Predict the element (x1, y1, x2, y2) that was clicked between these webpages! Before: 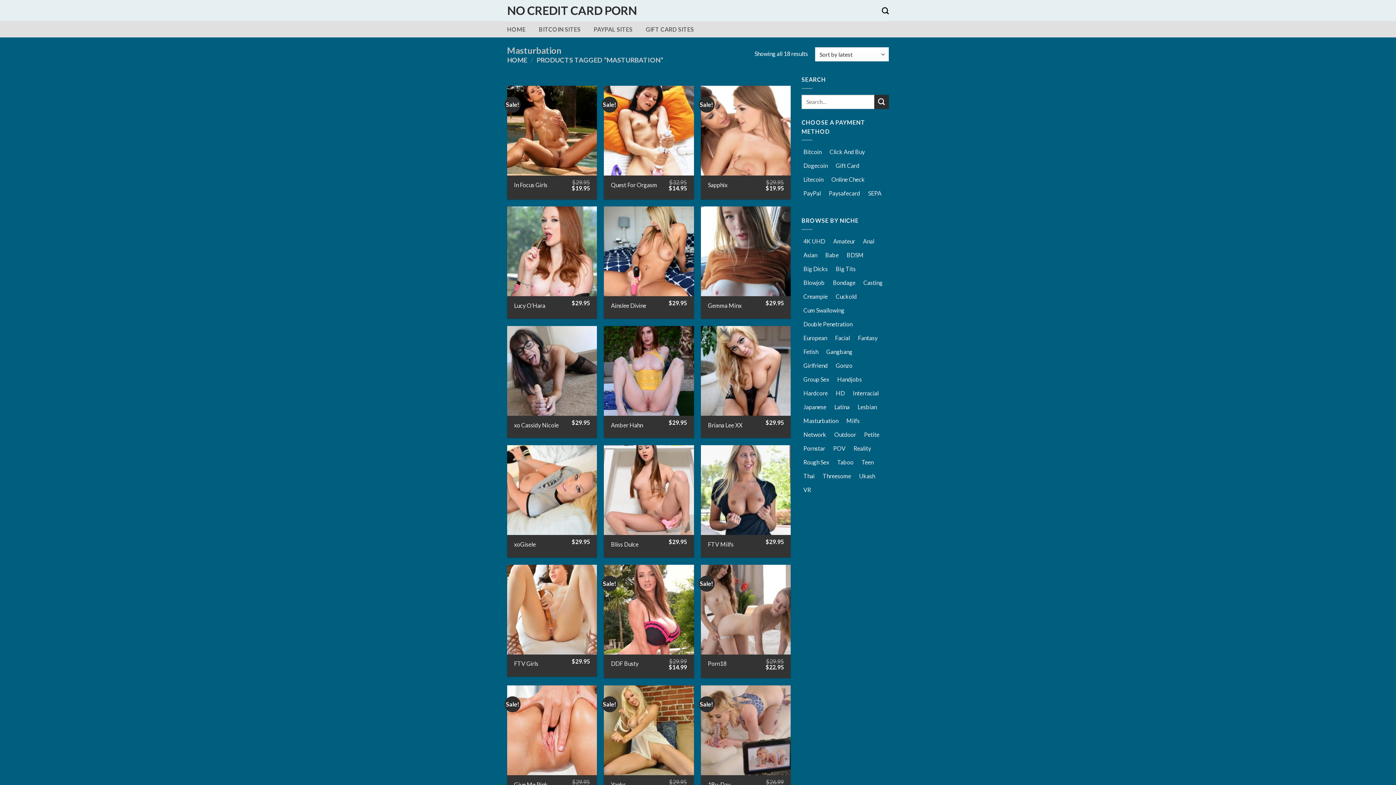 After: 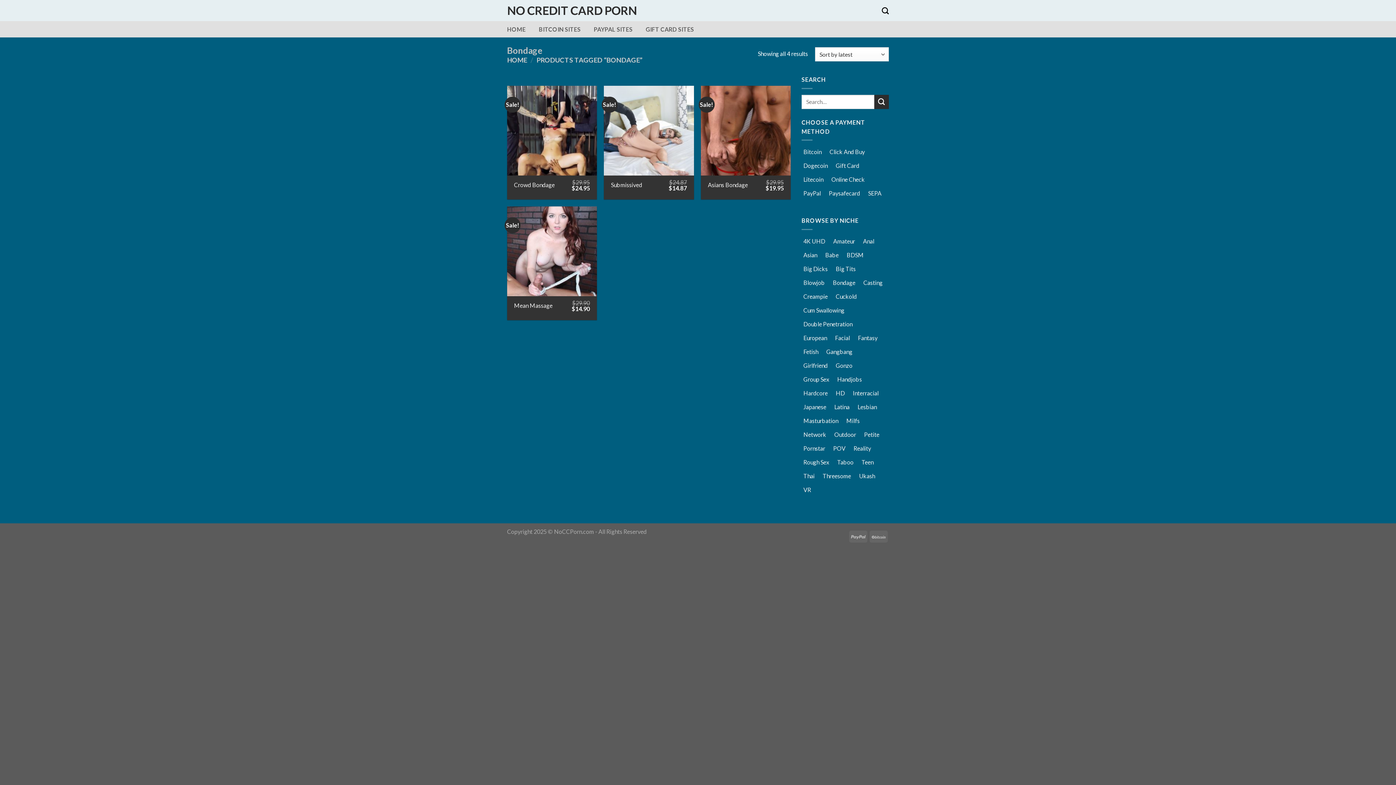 Action: label: Bondage bbox: (831, 277, 857, 287)